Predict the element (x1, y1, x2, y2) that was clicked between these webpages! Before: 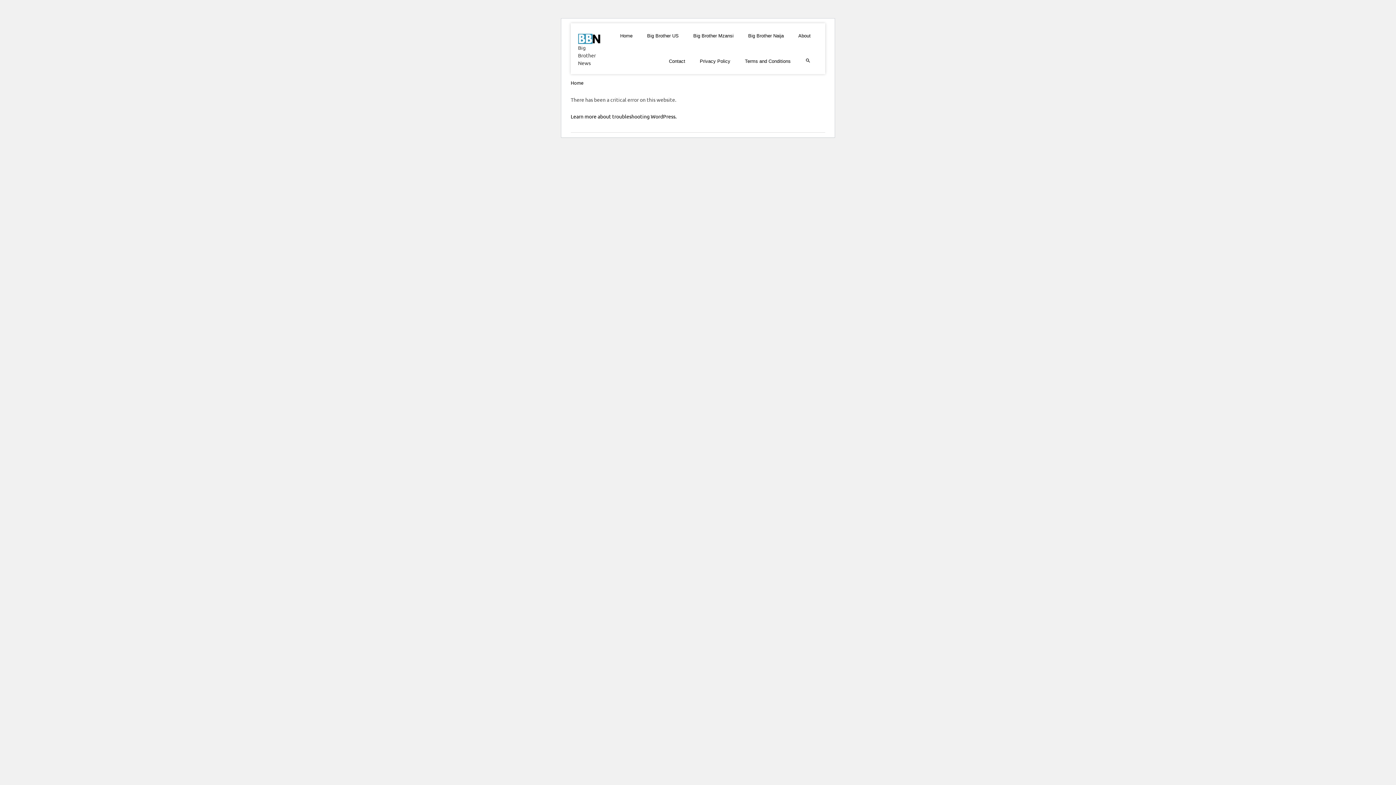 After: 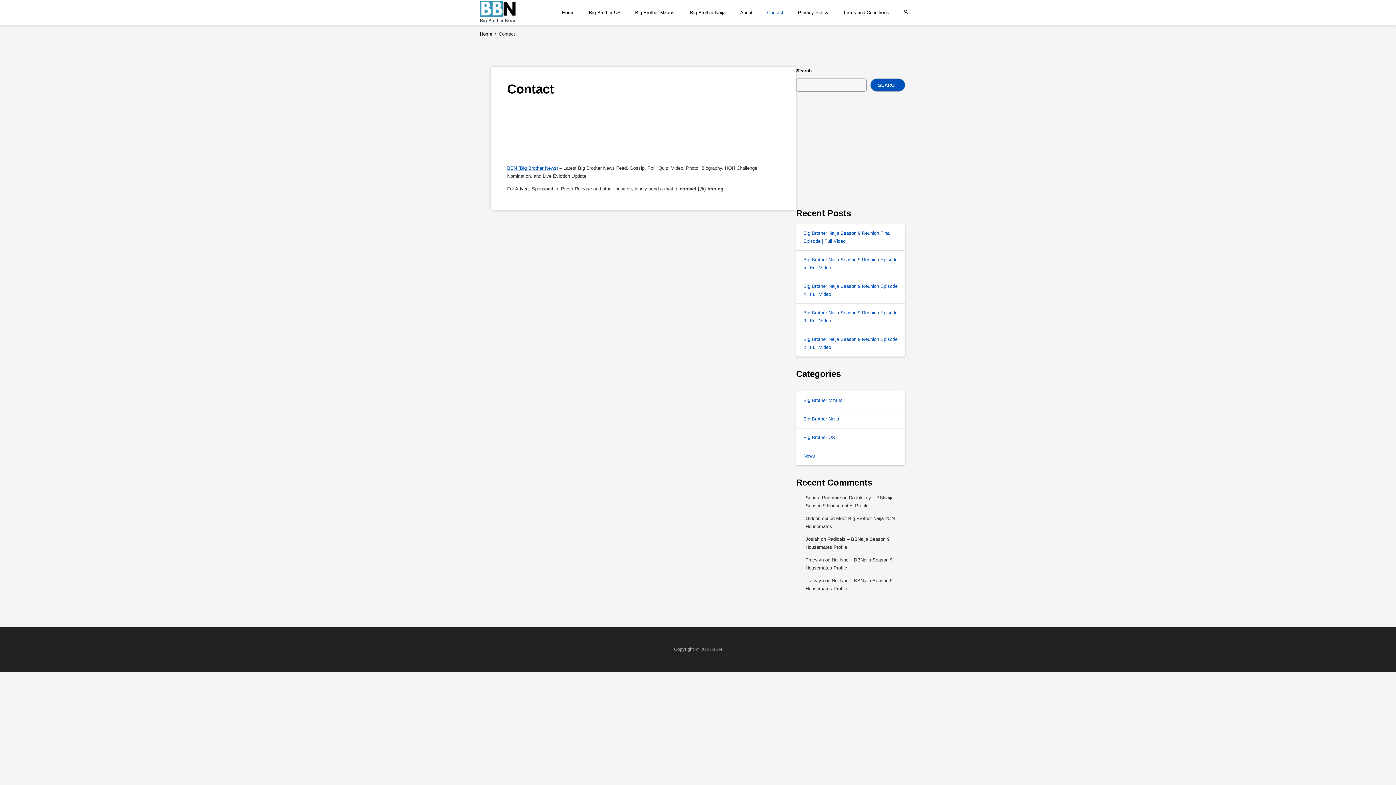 Action: bbox: (661, 48, 692, 74) label: Contact